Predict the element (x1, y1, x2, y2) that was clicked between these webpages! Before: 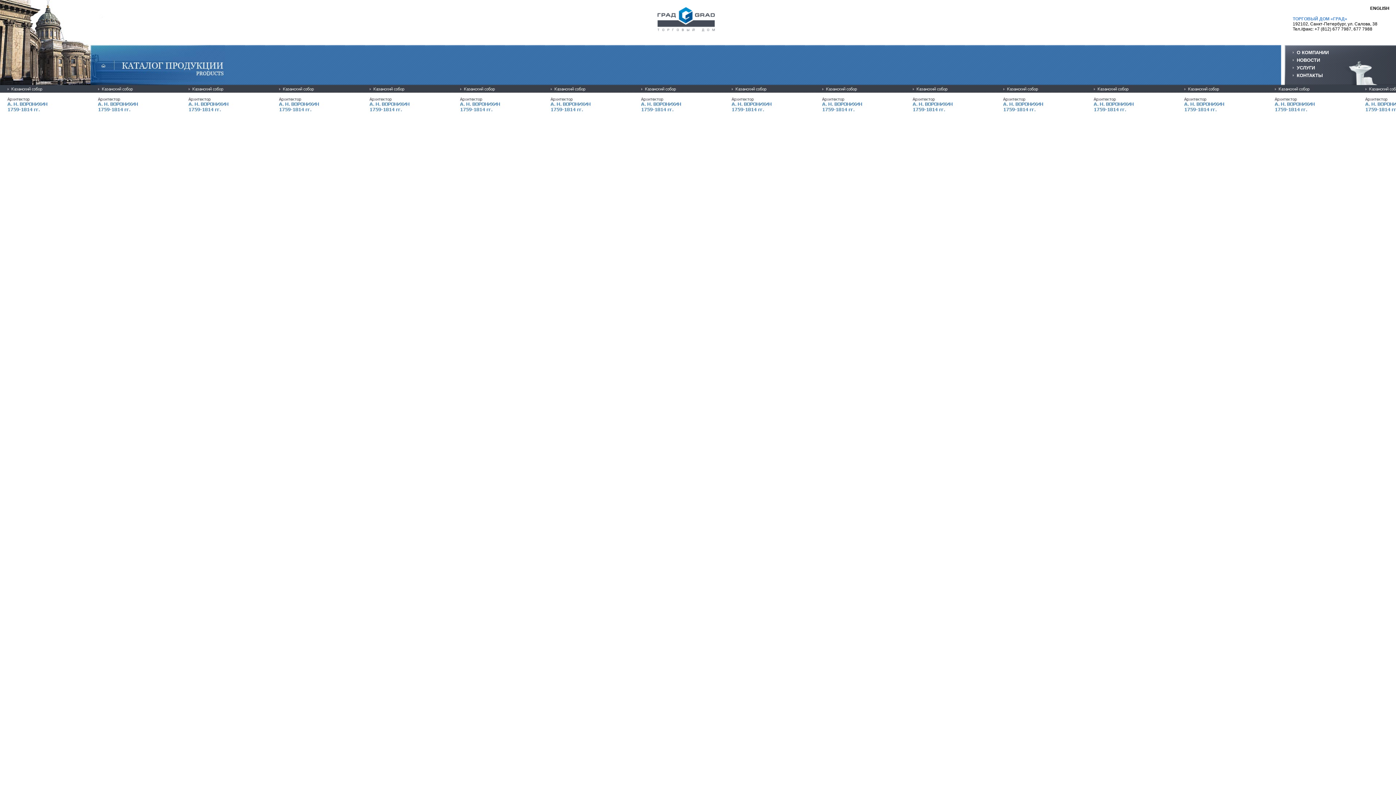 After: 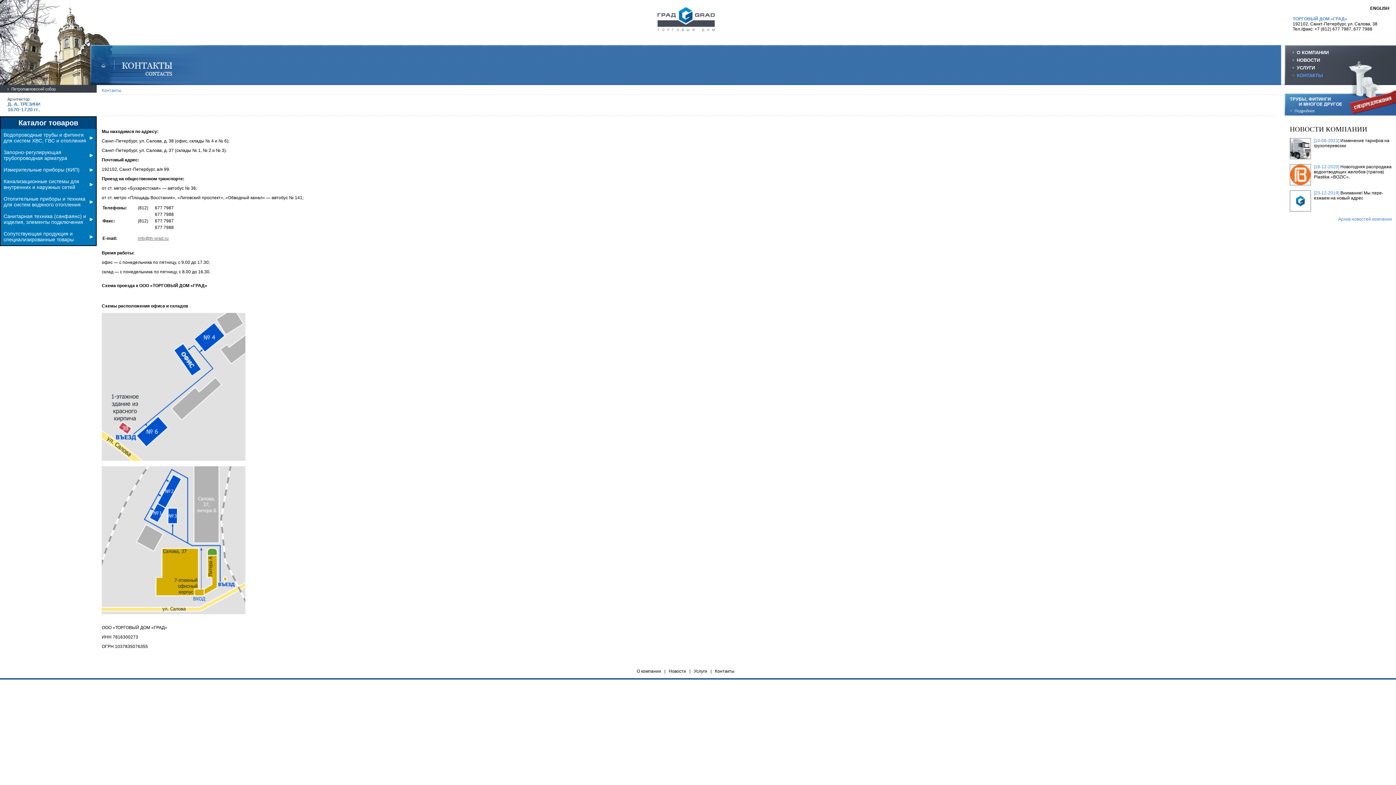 Action: label: КОНТАКТЫ bbox: (1297, 72, 1323, 78)